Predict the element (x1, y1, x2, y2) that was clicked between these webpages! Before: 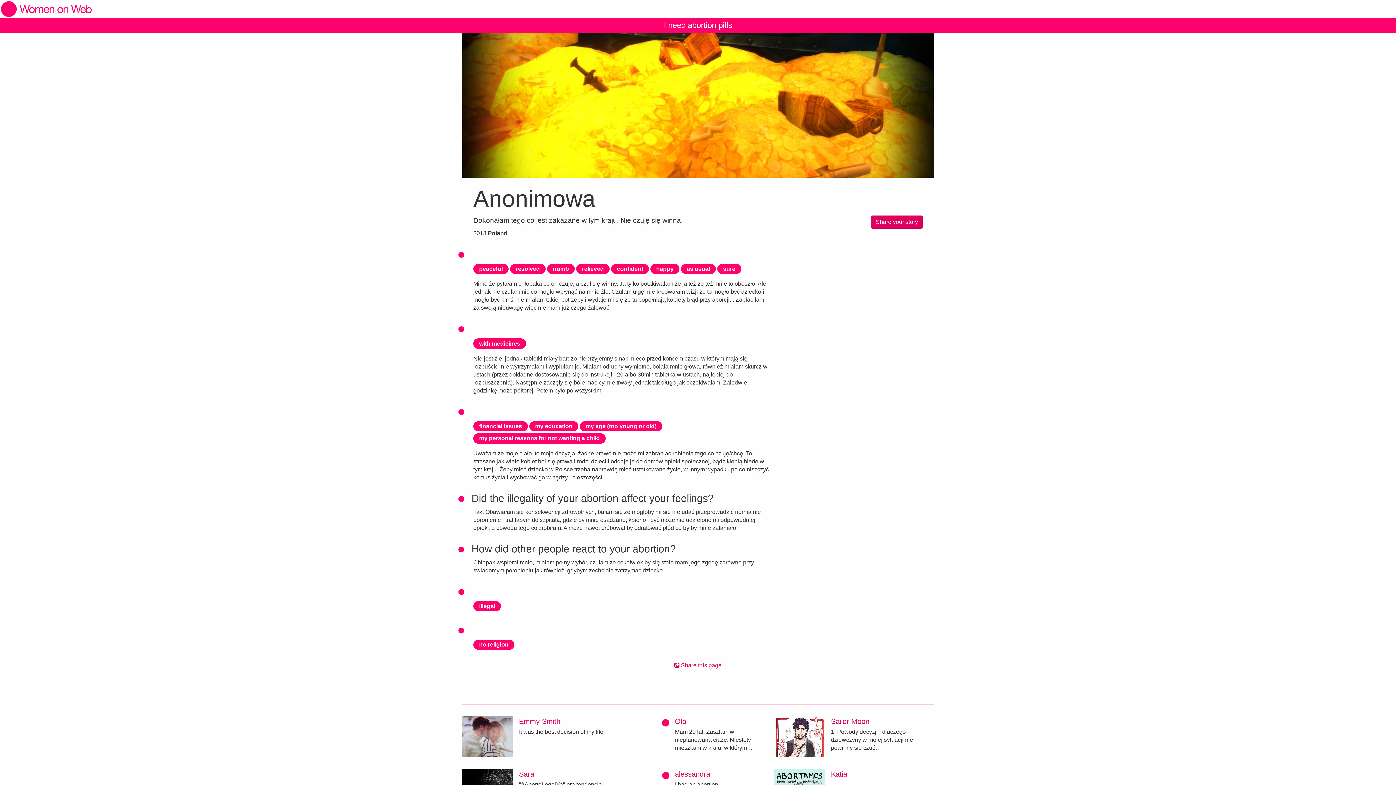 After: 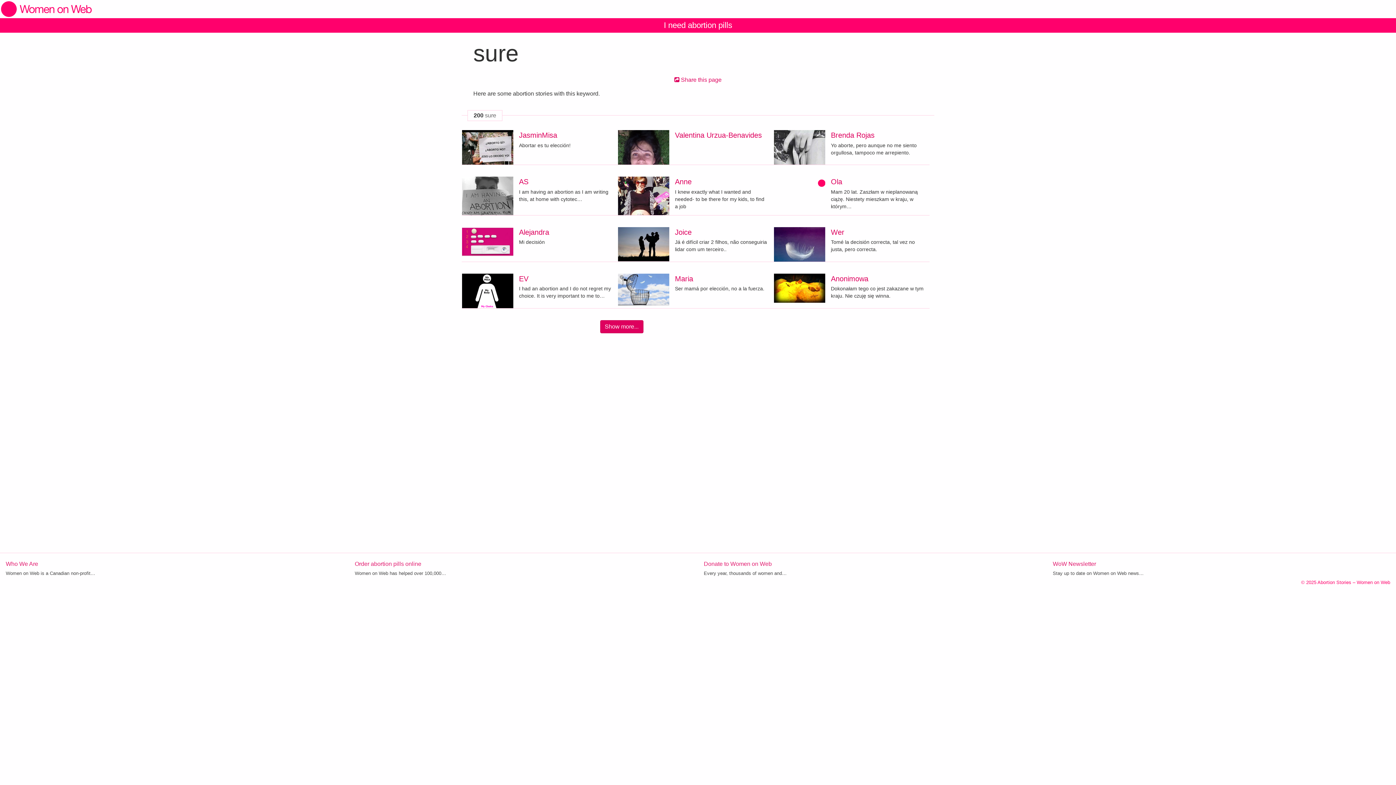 Action: label: sure bbox: (717, 265, 741, 272)